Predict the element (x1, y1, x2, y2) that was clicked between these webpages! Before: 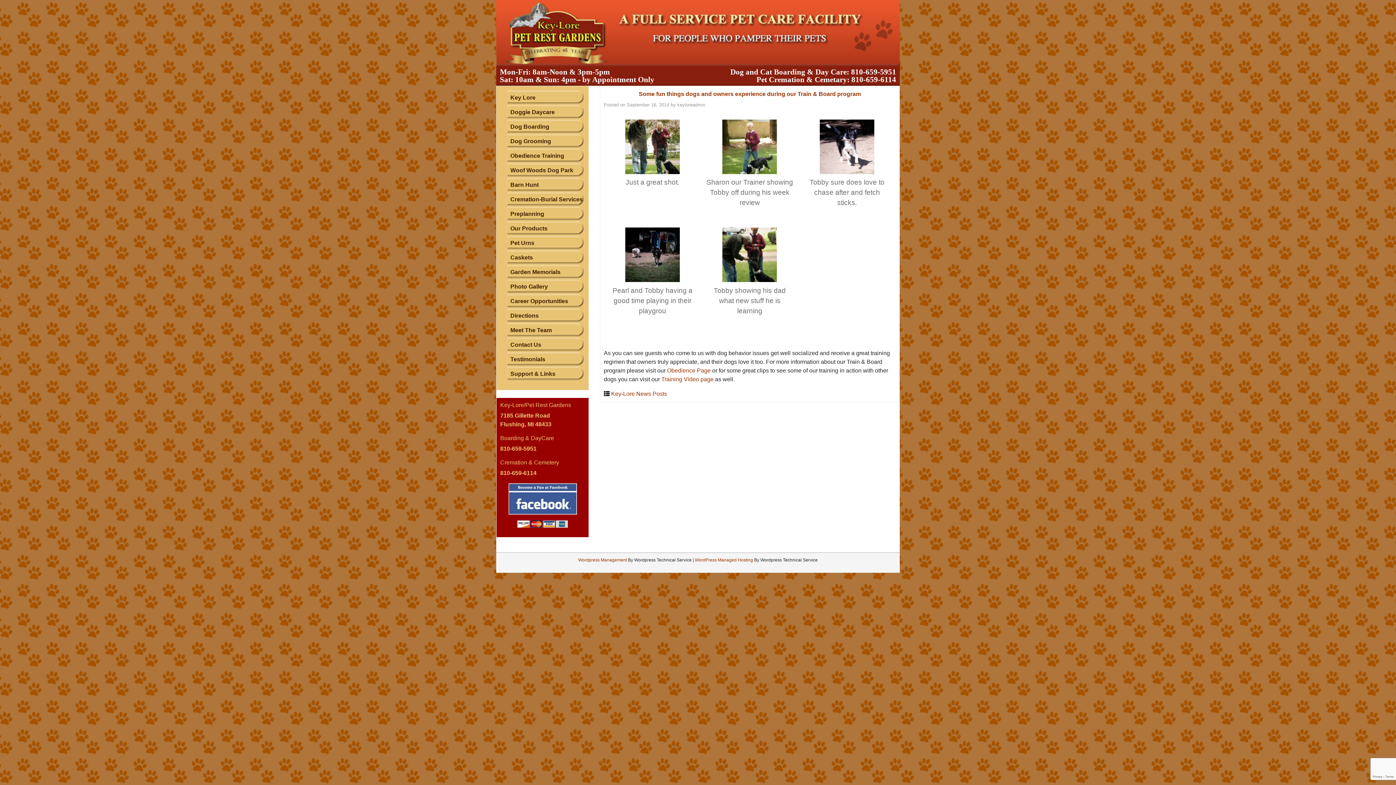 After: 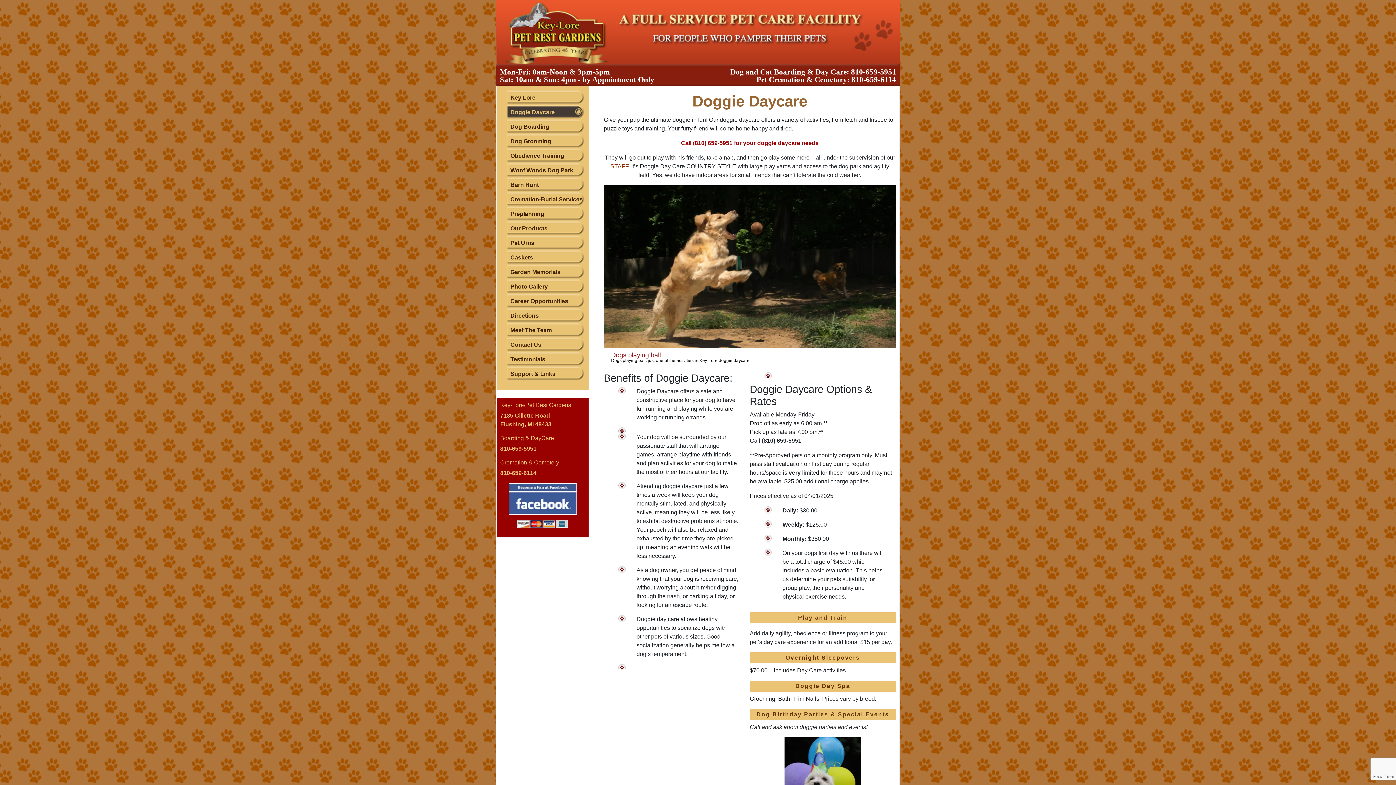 Action: label: Doggie Daycare bbox: (507, 104, 585, 118)